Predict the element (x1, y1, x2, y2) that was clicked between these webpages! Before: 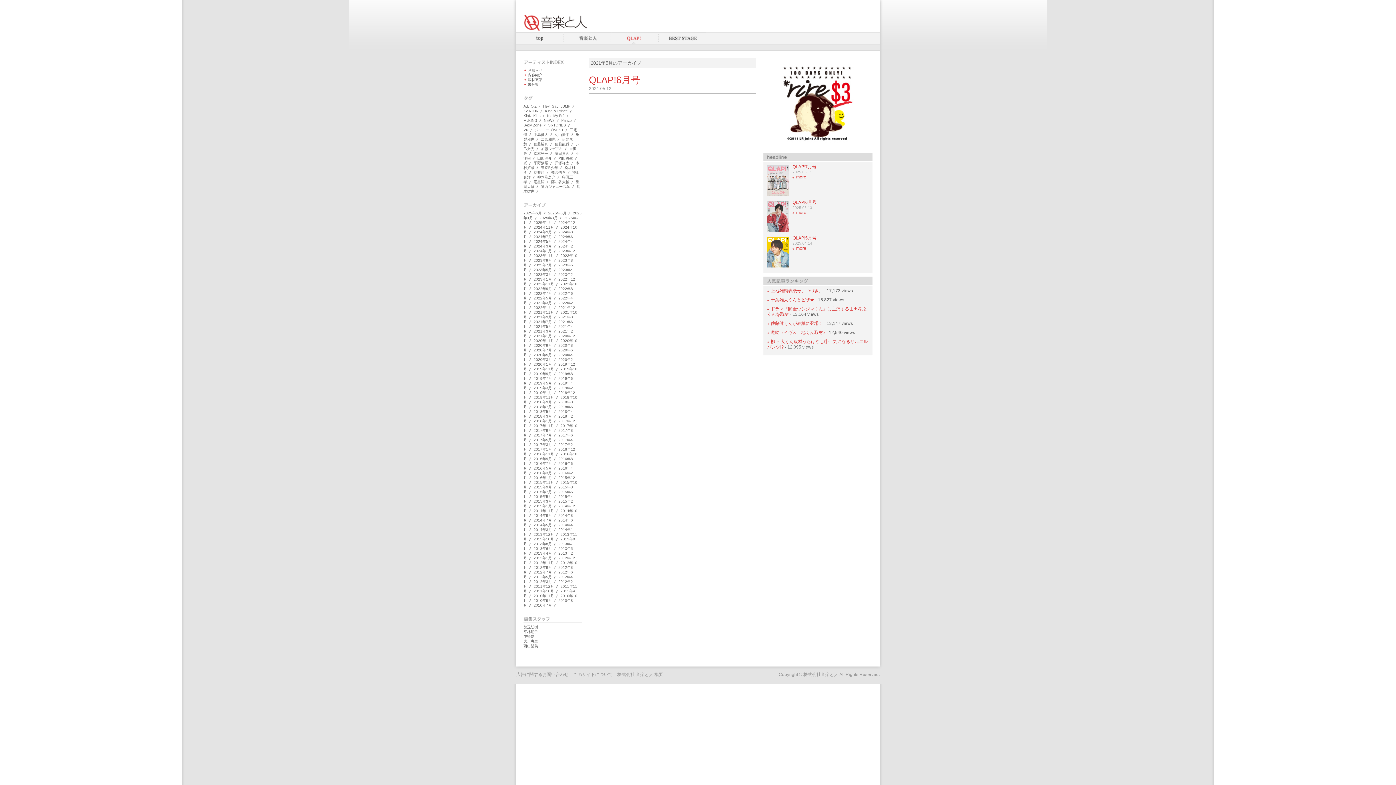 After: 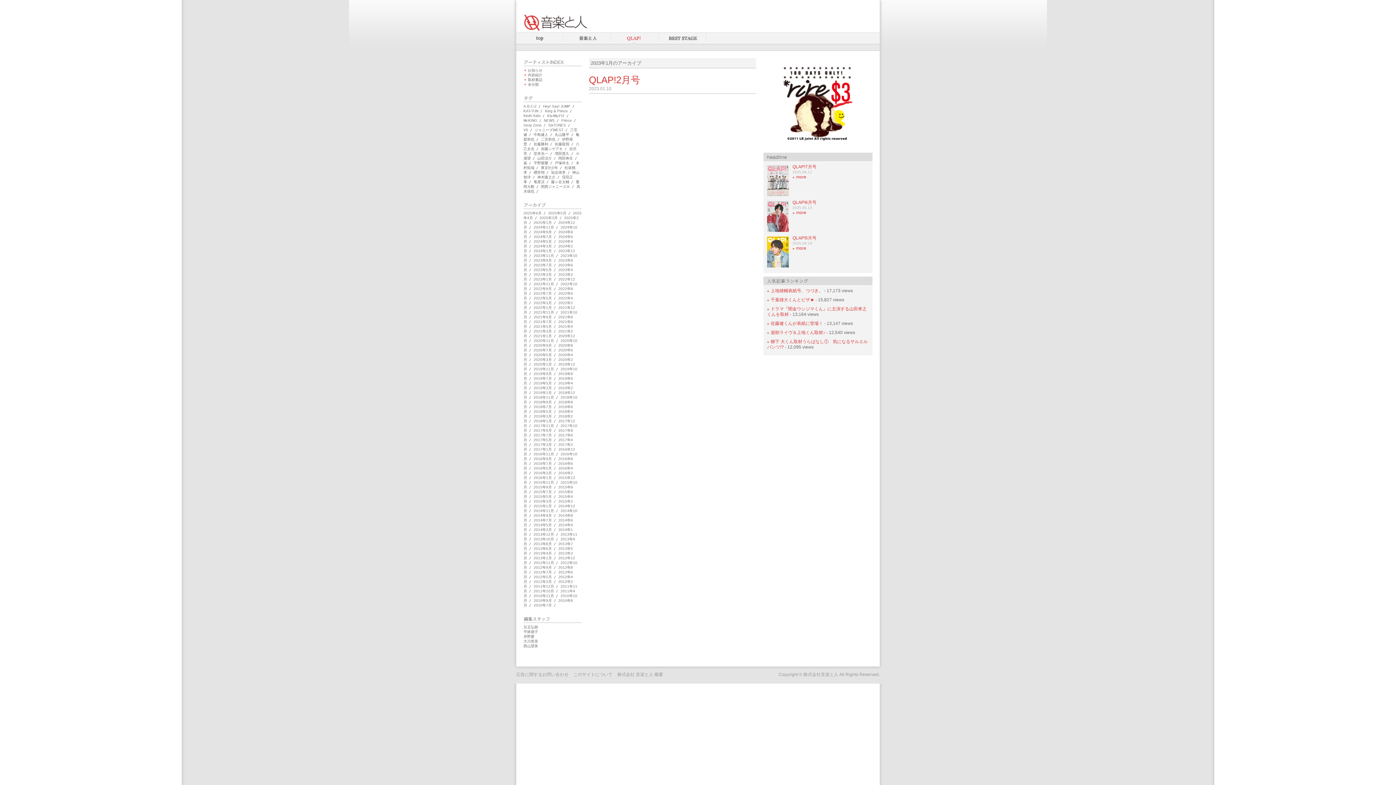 Action: bbox: (533, 277, 552, 281) label: 2023年1月